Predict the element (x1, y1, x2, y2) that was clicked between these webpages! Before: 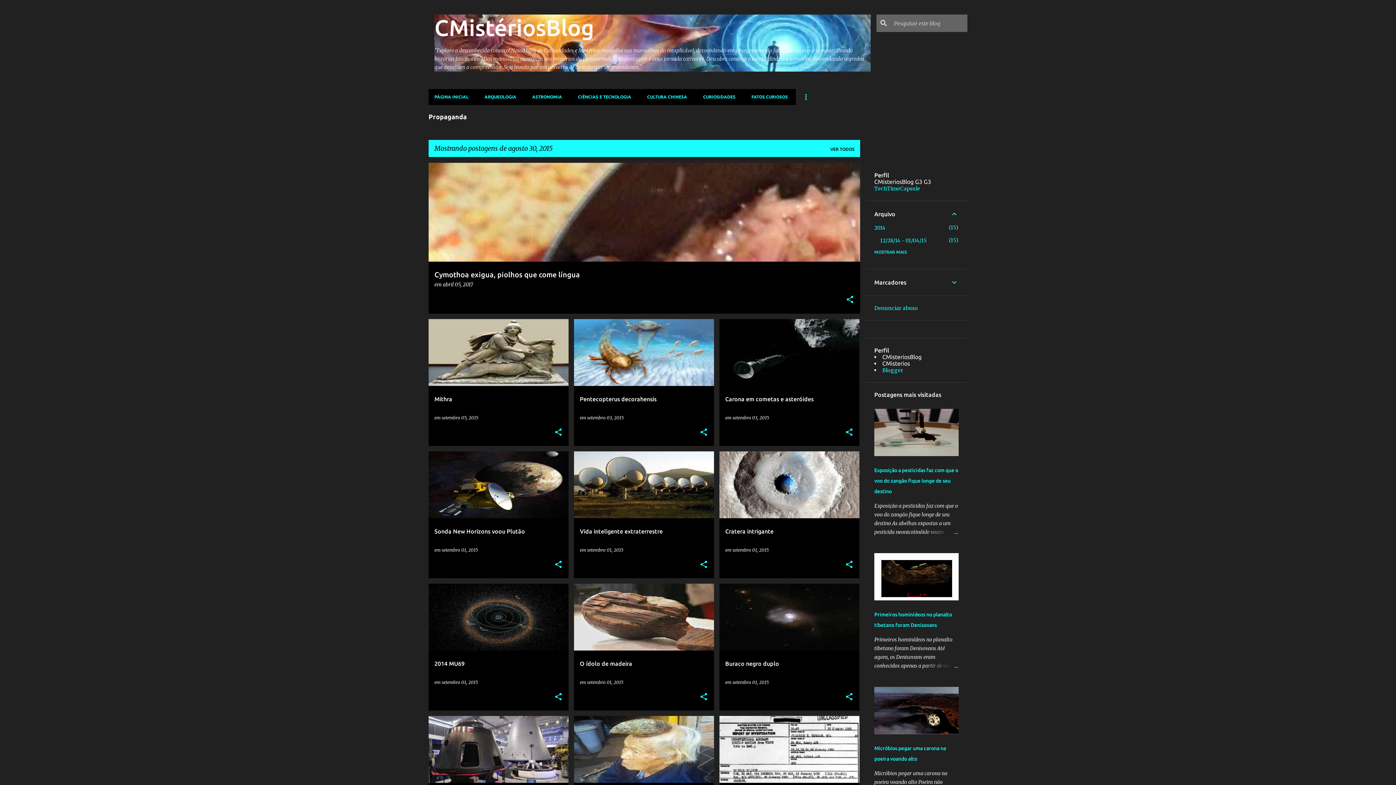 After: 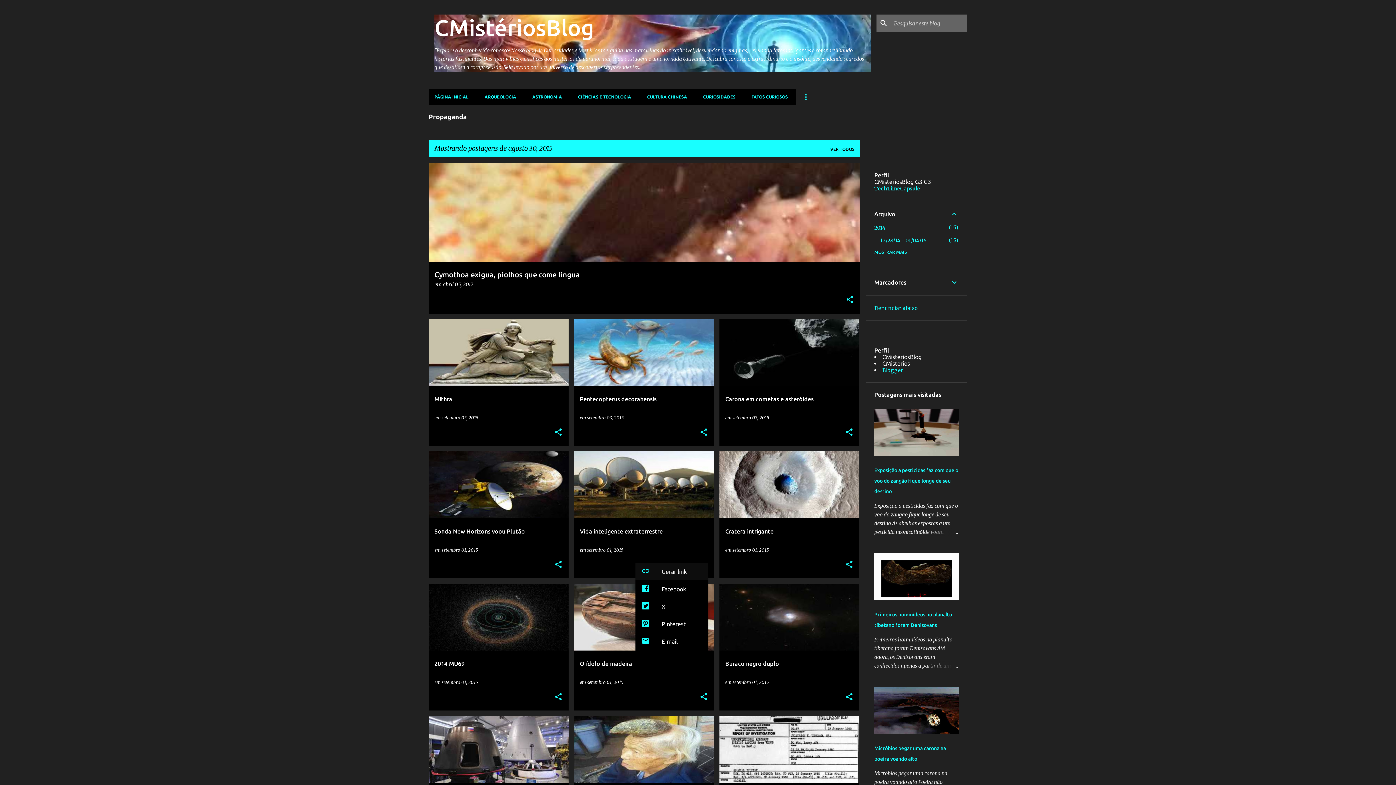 Action: label: Compartilhar bbox: (699, 560, 708, 569)